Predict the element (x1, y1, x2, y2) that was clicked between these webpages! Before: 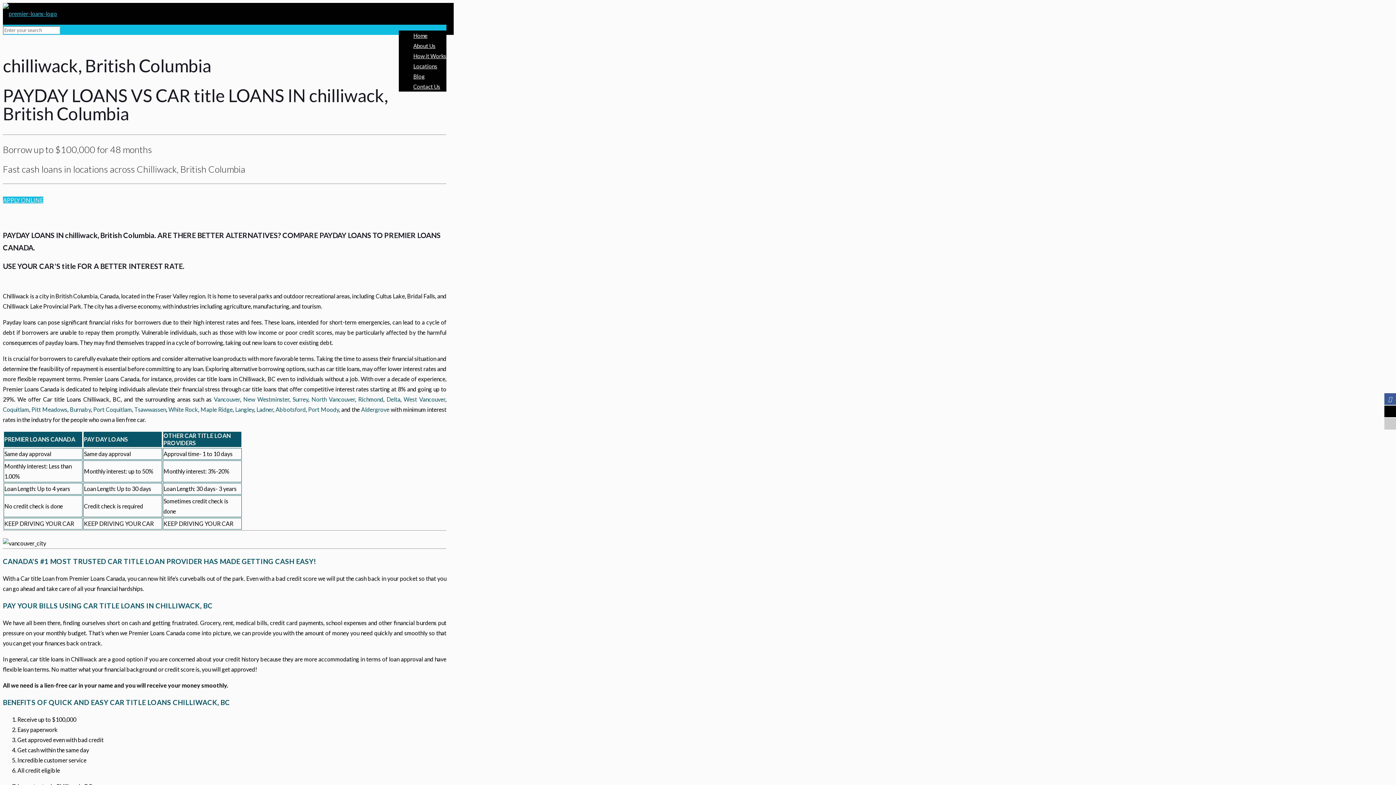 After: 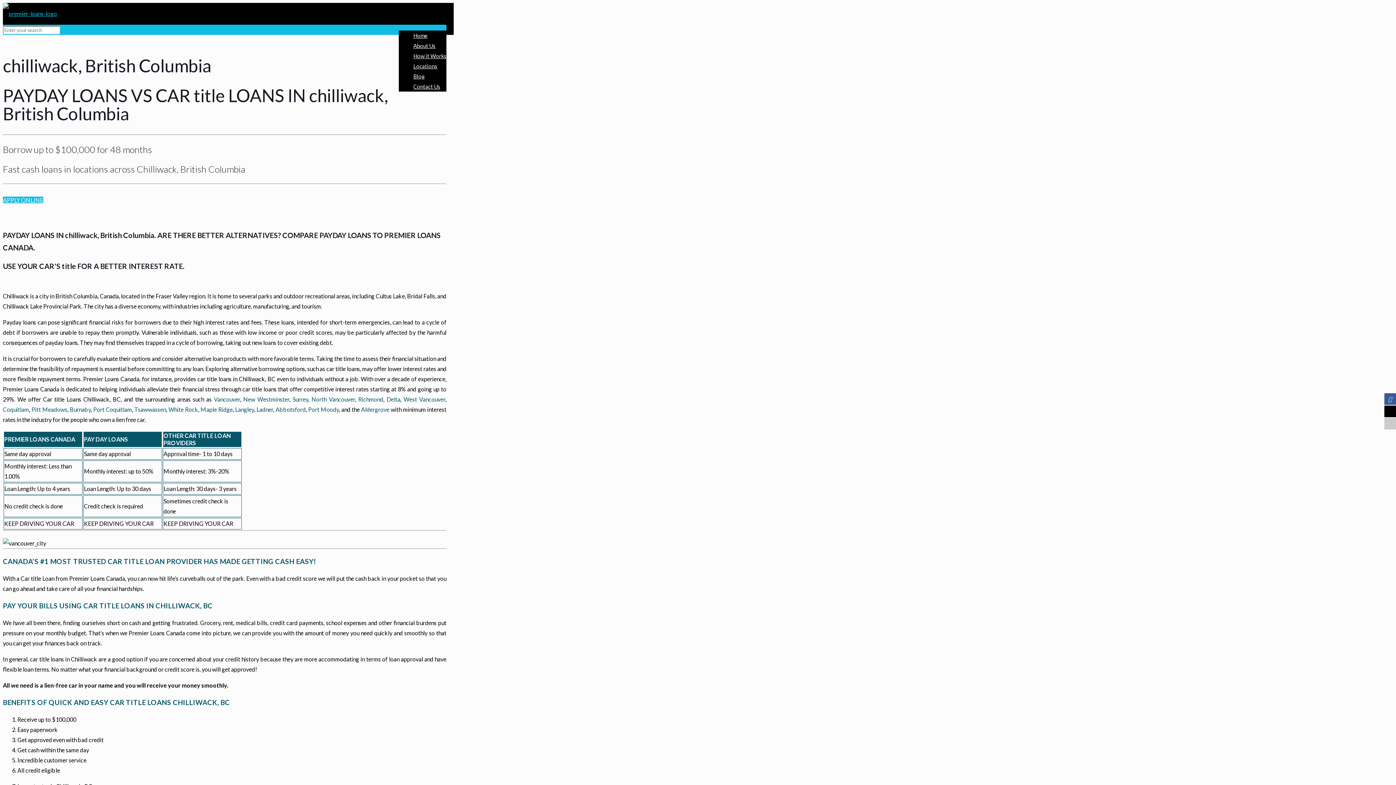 Action: label: Coquitlam bbox: (2, 406, 29, 413)